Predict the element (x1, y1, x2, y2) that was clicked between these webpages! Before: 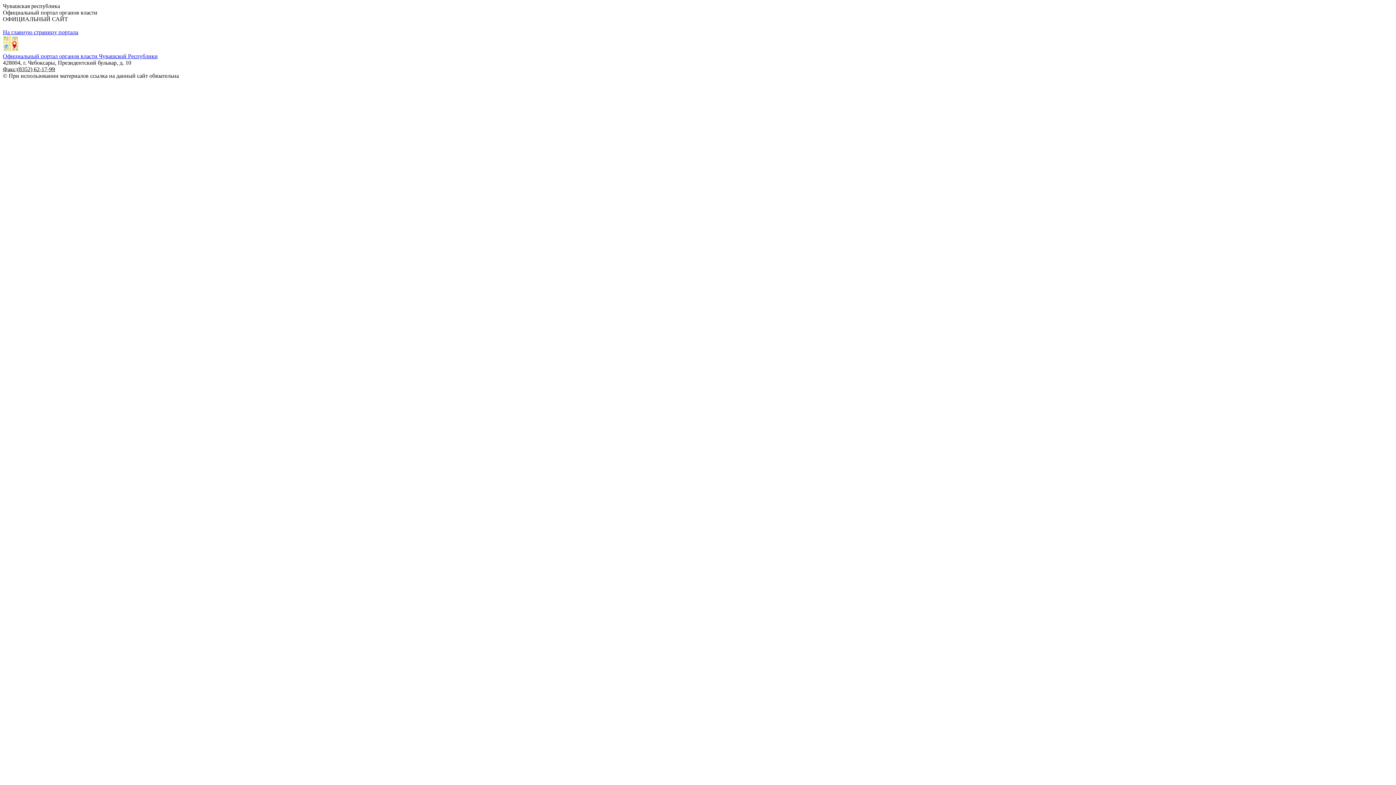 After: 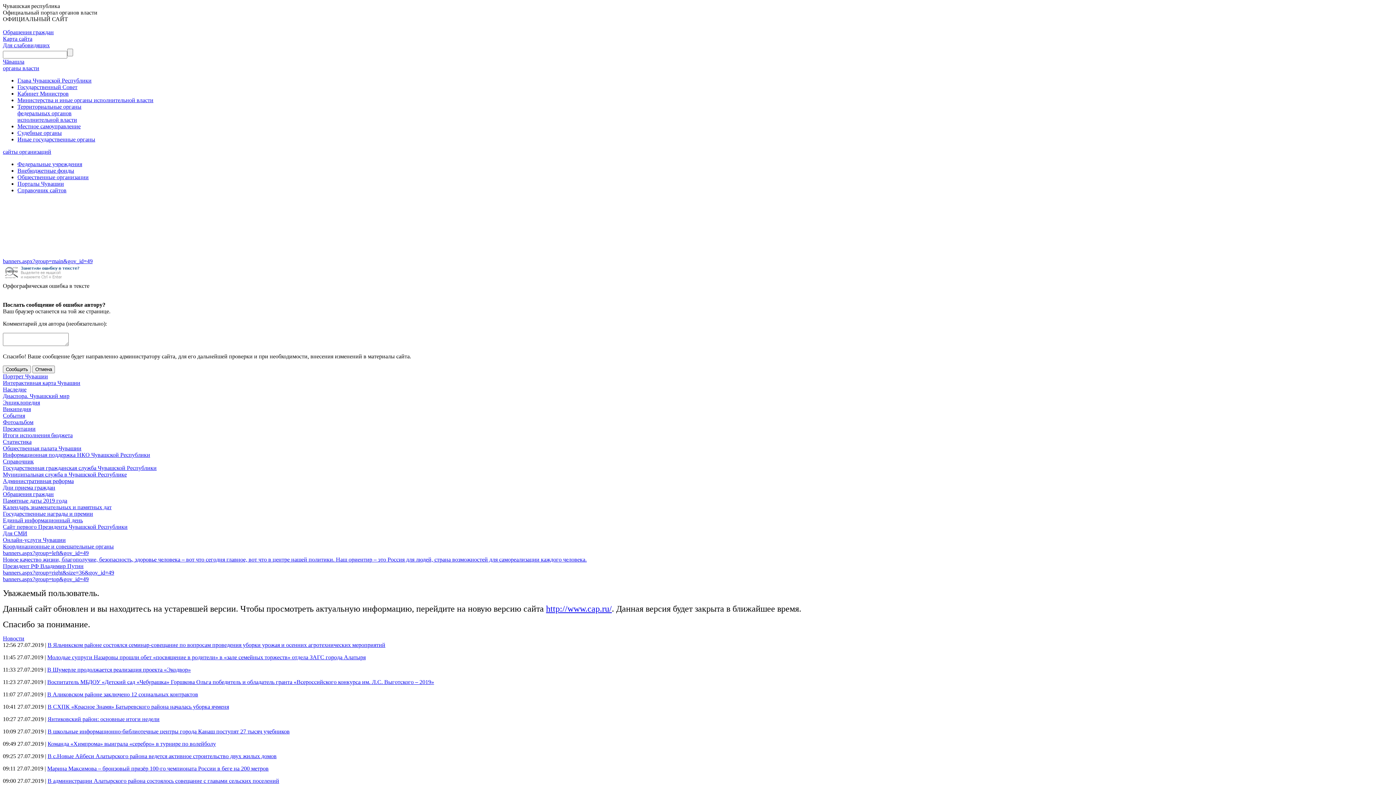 Action: bbox: (2, 29, 78, 35) label: На главную страницу портала